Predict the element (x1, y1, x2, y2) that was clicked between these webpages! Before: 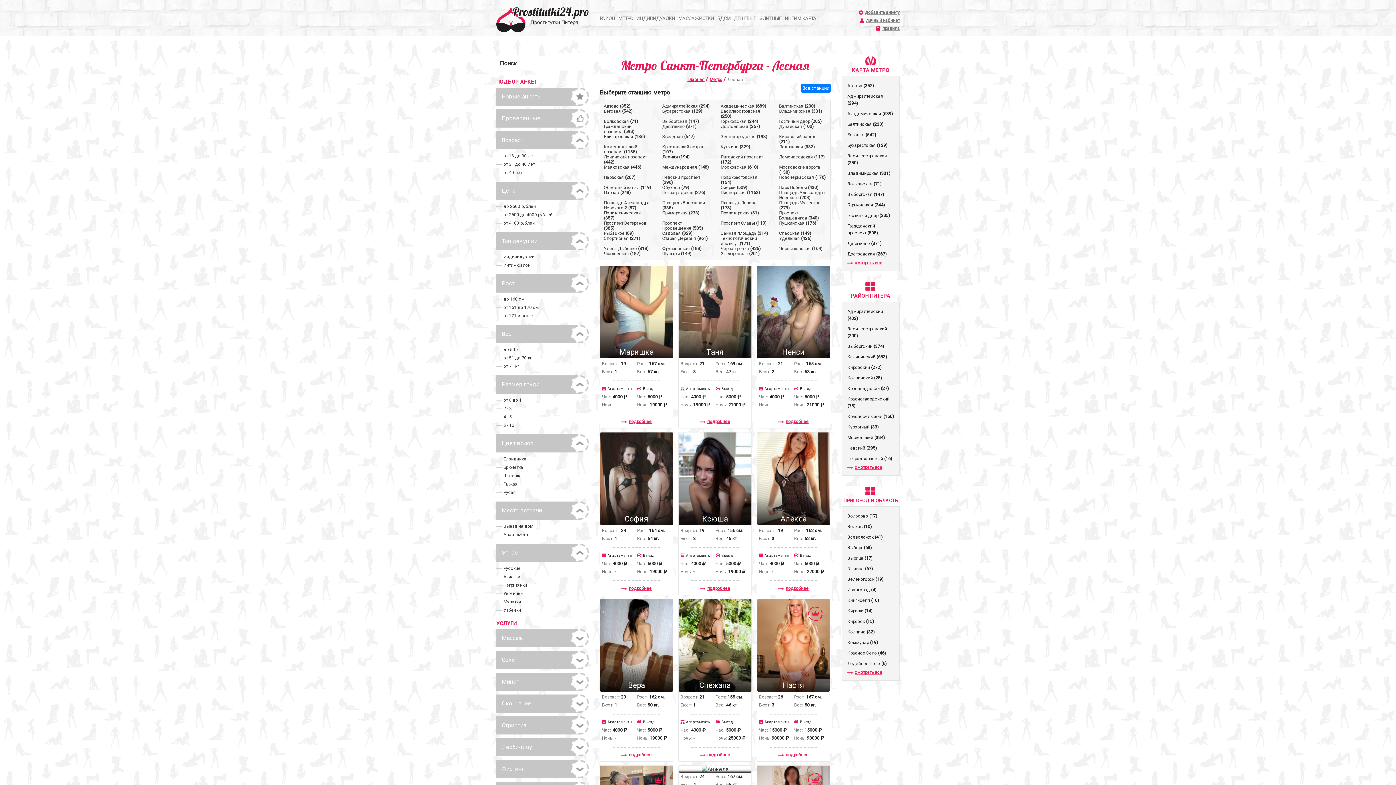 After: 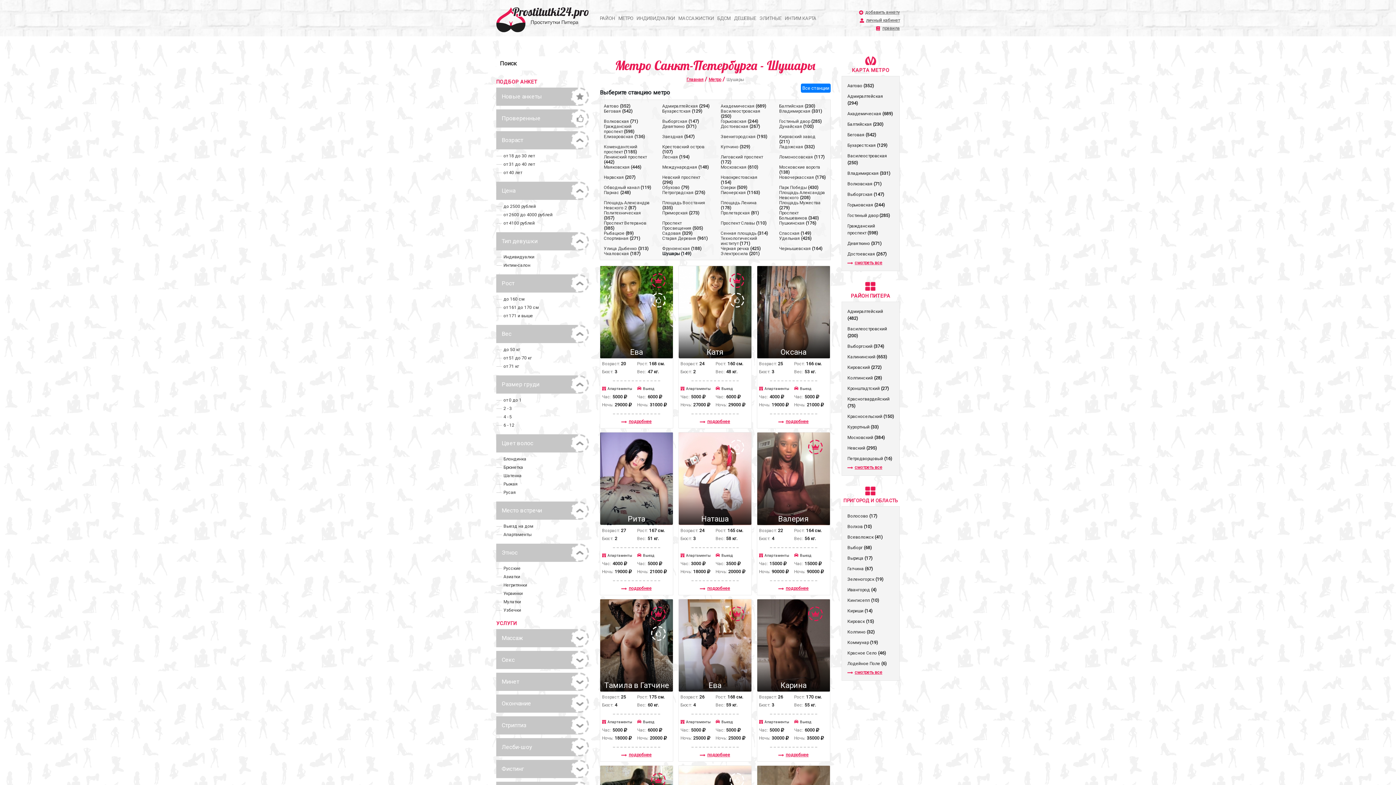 Action: bbox: (662, 251, 691, 256) label: Шушары (149)